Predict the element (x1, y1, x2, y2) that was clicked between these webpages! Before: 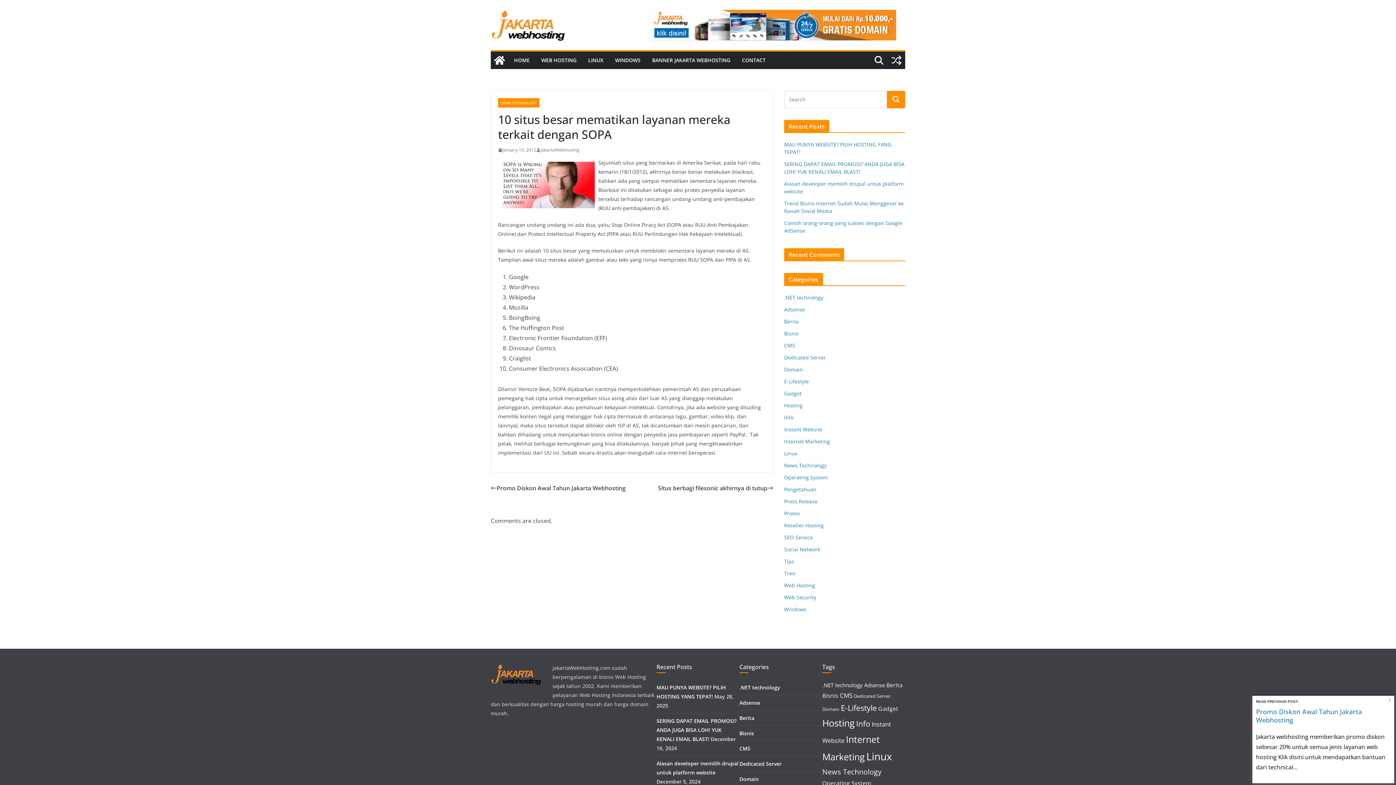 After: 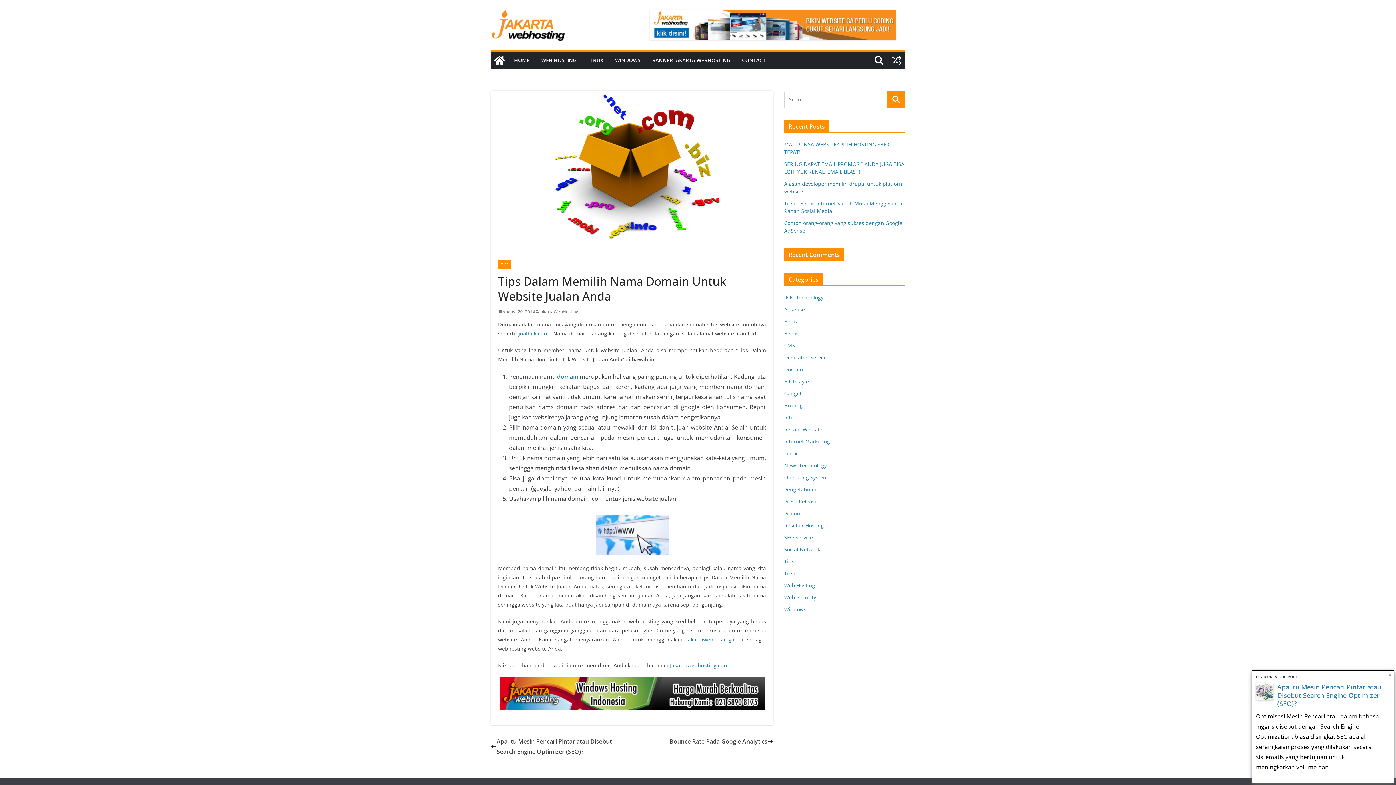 Action: bbox: (888, 51, 905, 69)